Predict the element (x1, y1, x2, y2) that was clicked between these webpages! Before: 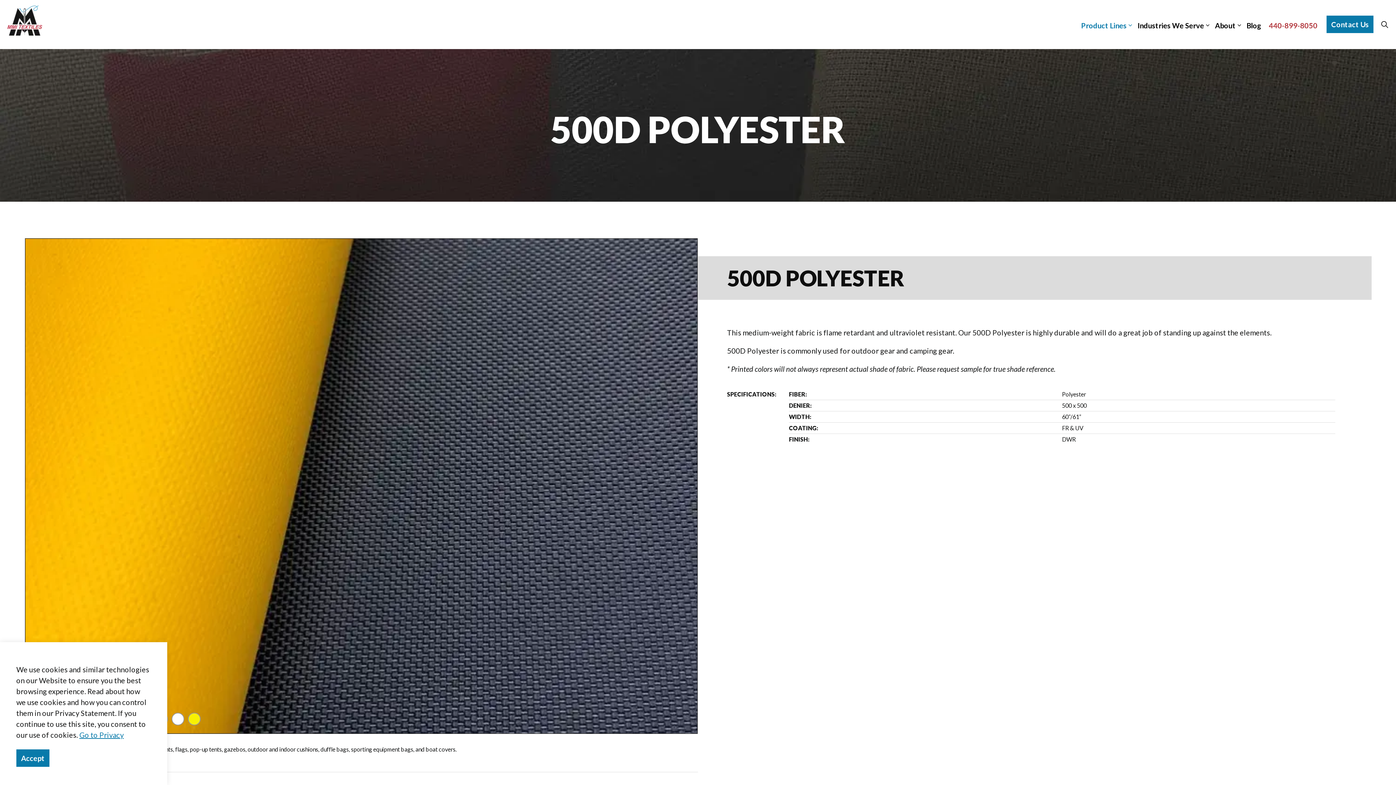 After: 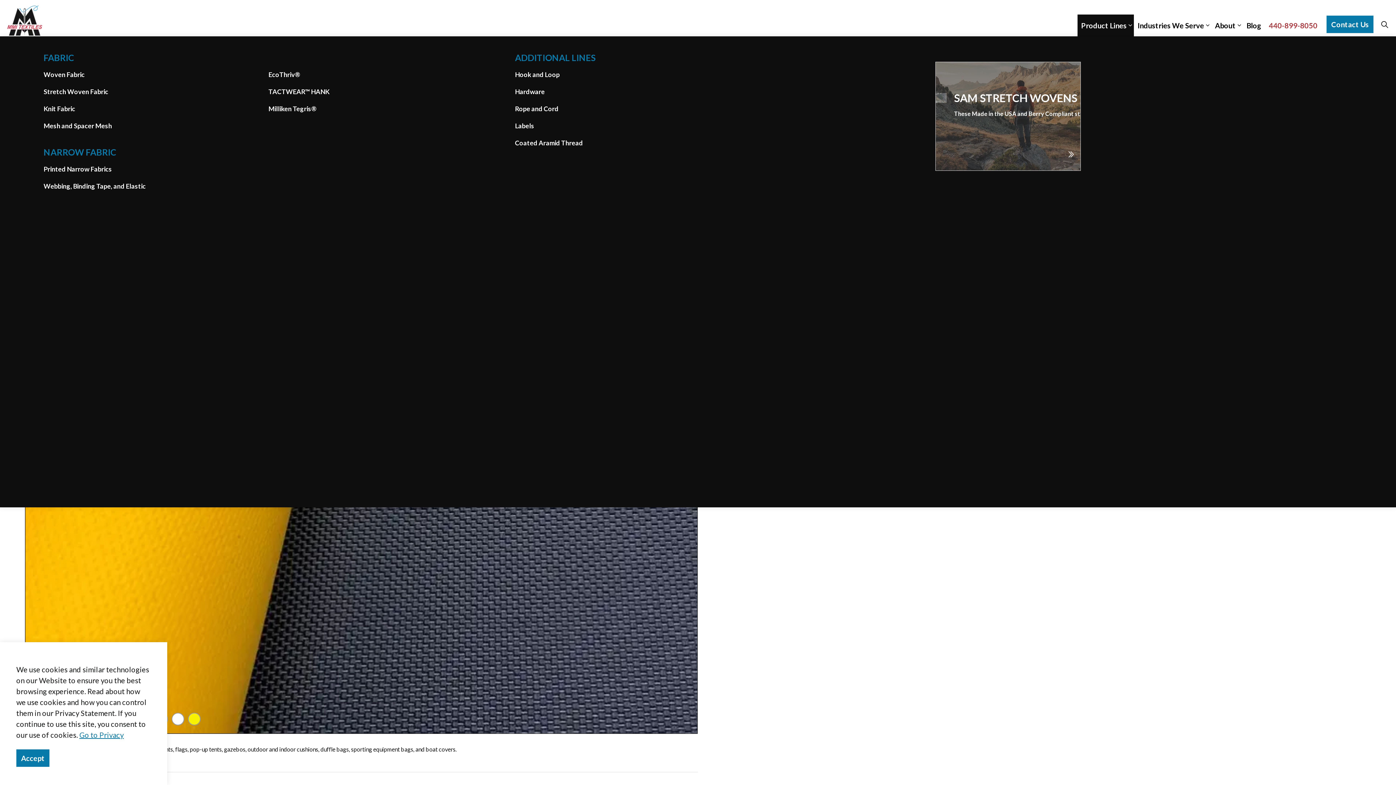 Action: bbox: (1389, 0, 1396, 41) label: Expand sub pages